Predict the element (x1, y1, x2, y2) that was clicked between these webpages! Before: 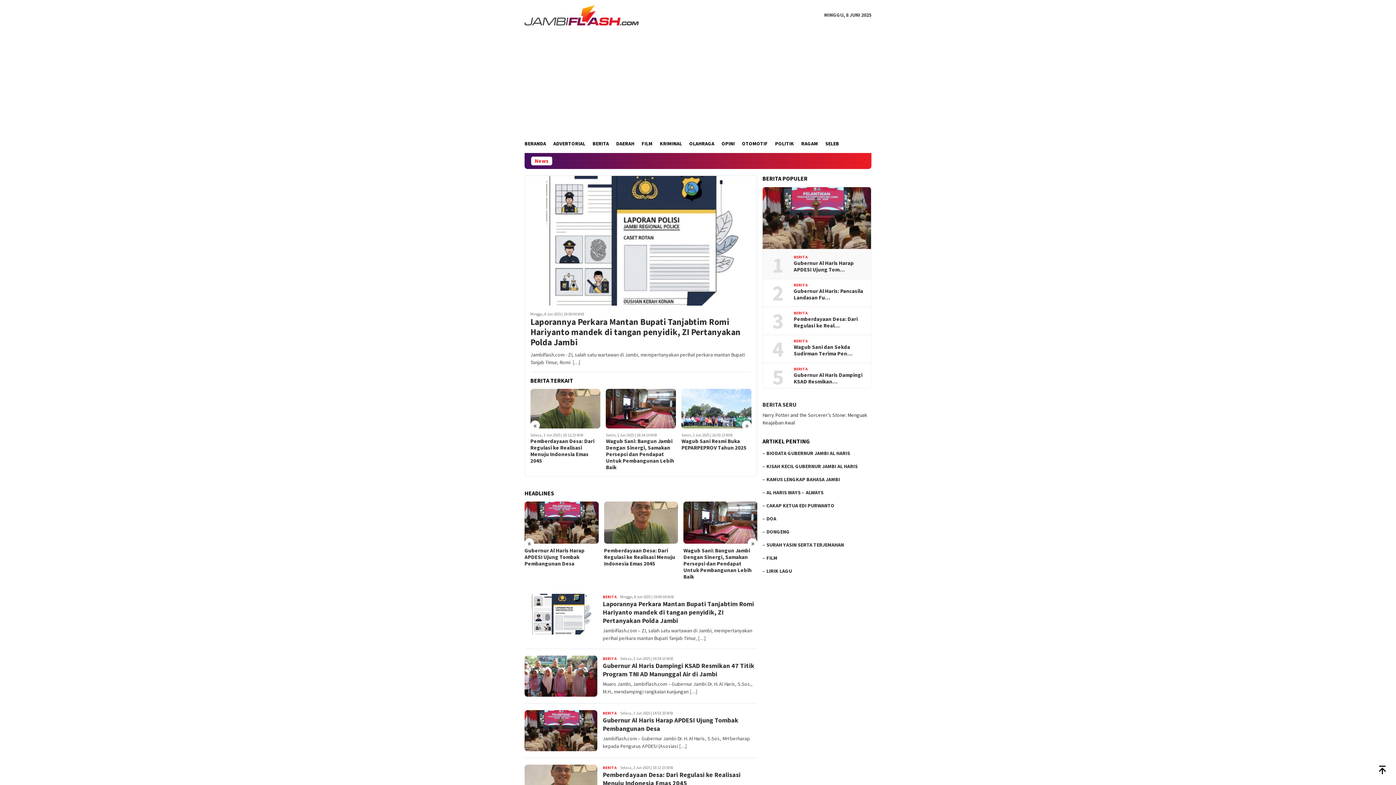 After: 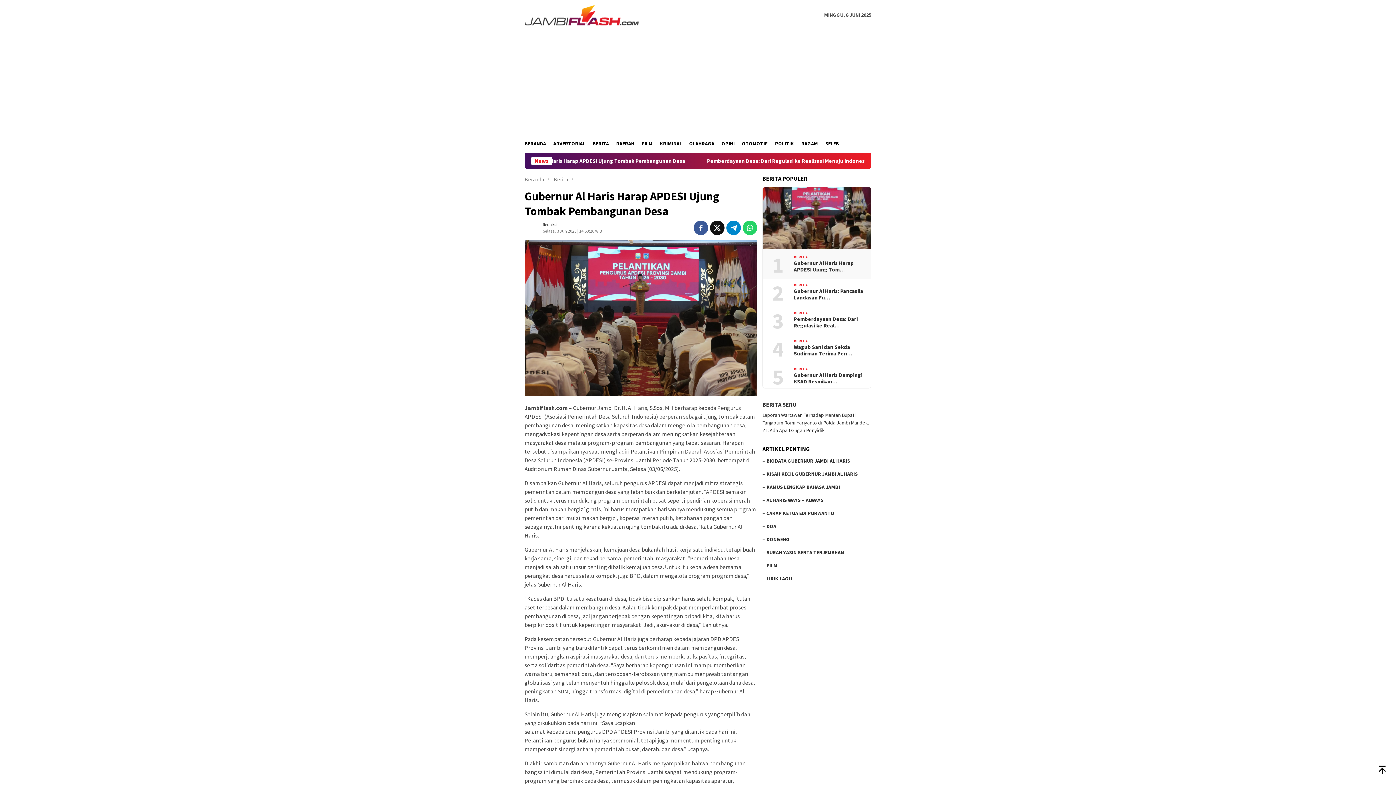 Action: bbox: (524, 710, 597, 751)